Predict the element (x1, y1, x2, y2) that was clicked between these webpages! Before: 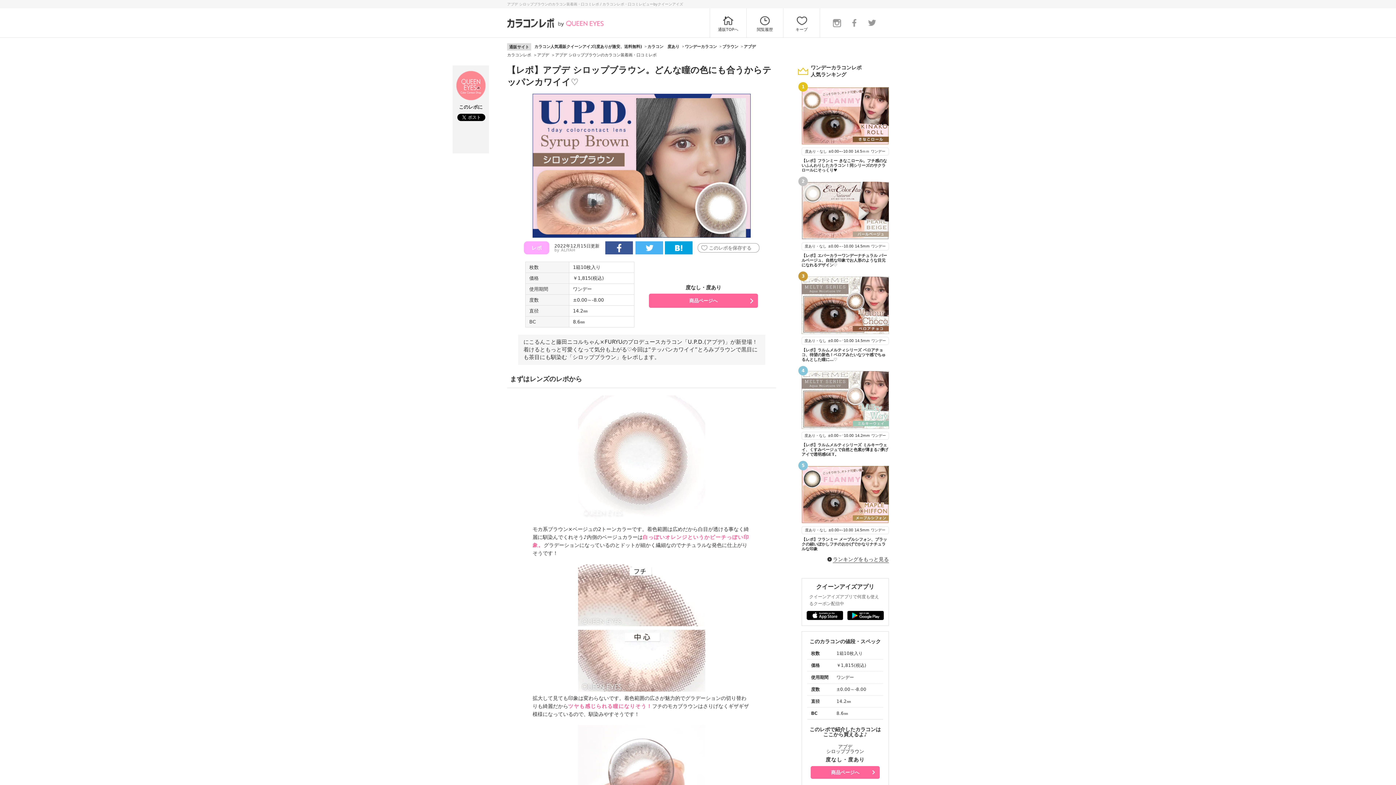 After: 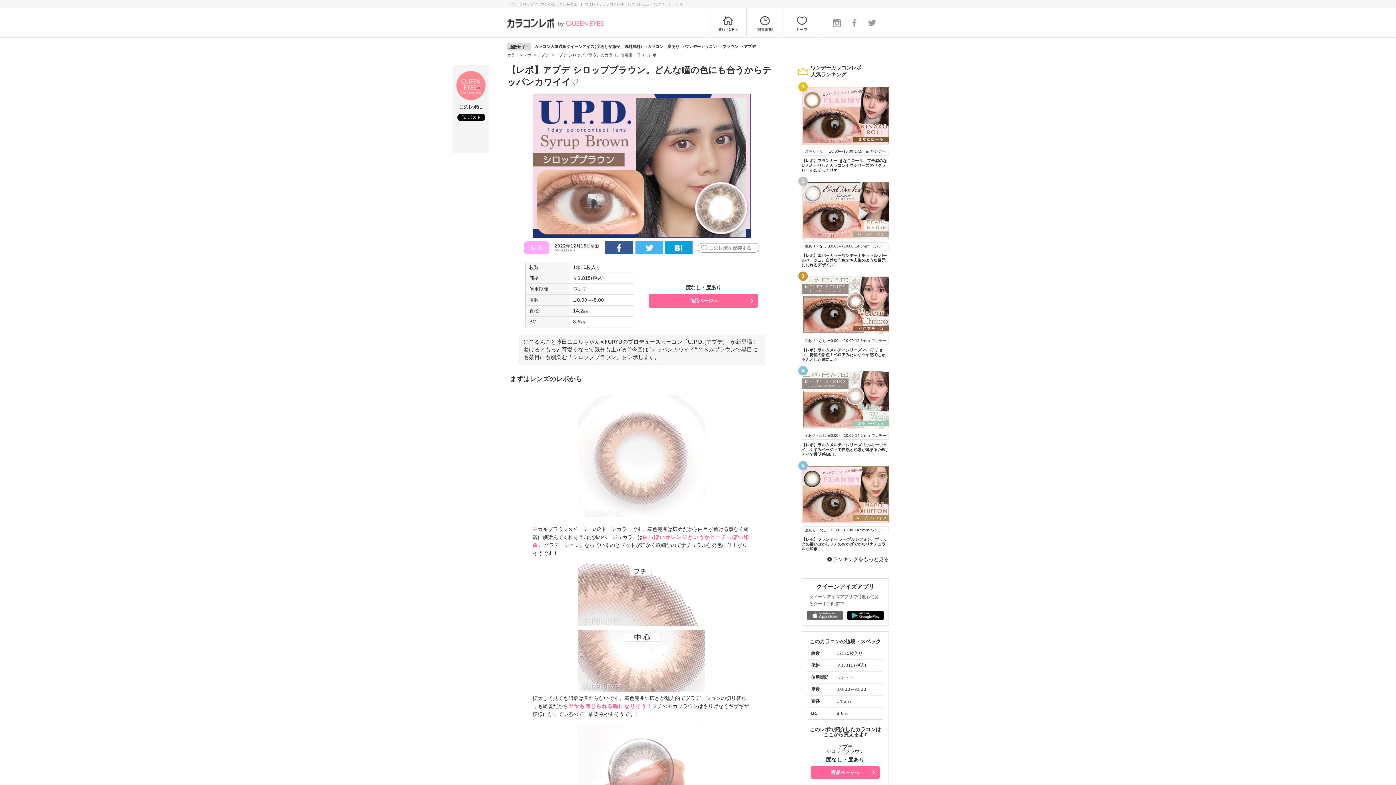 Action: bbox: (806, 611, 843, 620)